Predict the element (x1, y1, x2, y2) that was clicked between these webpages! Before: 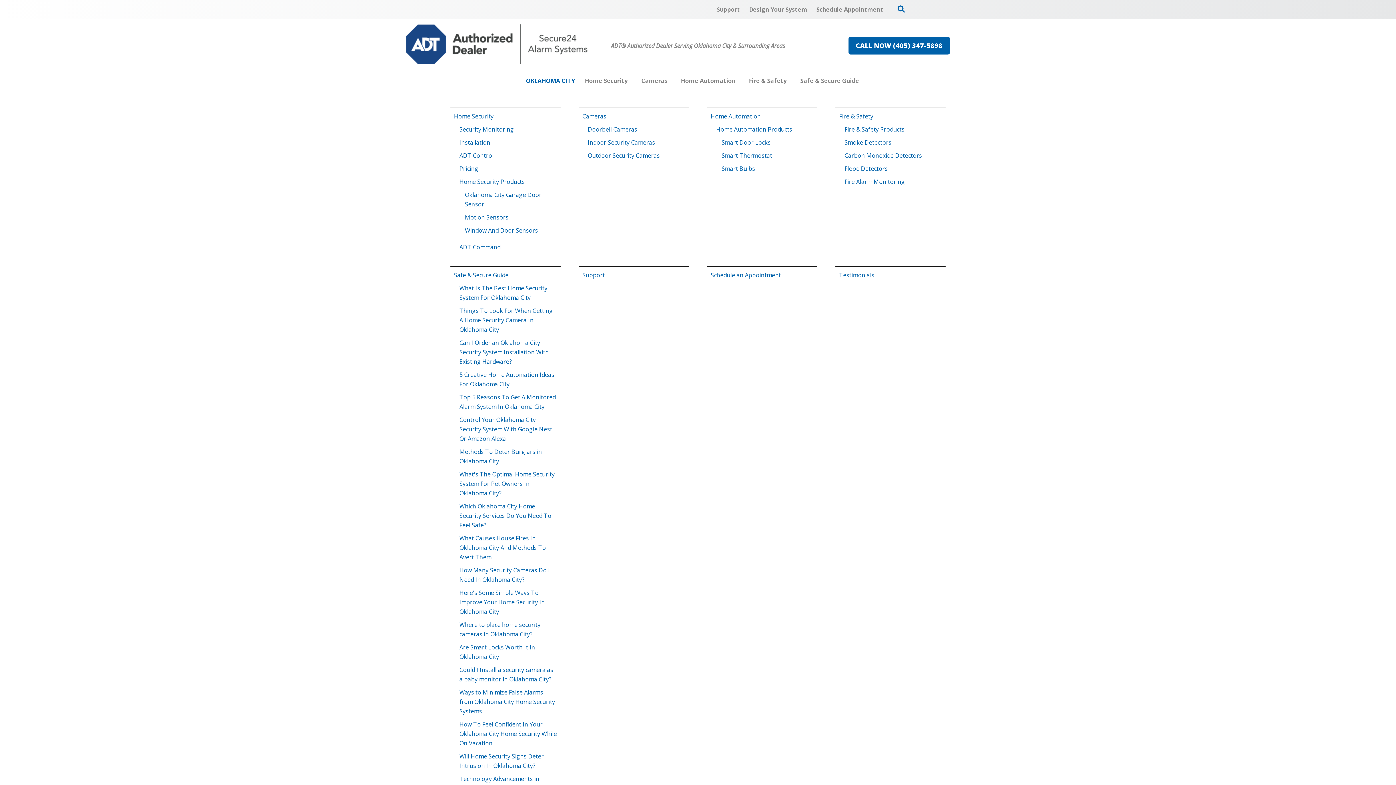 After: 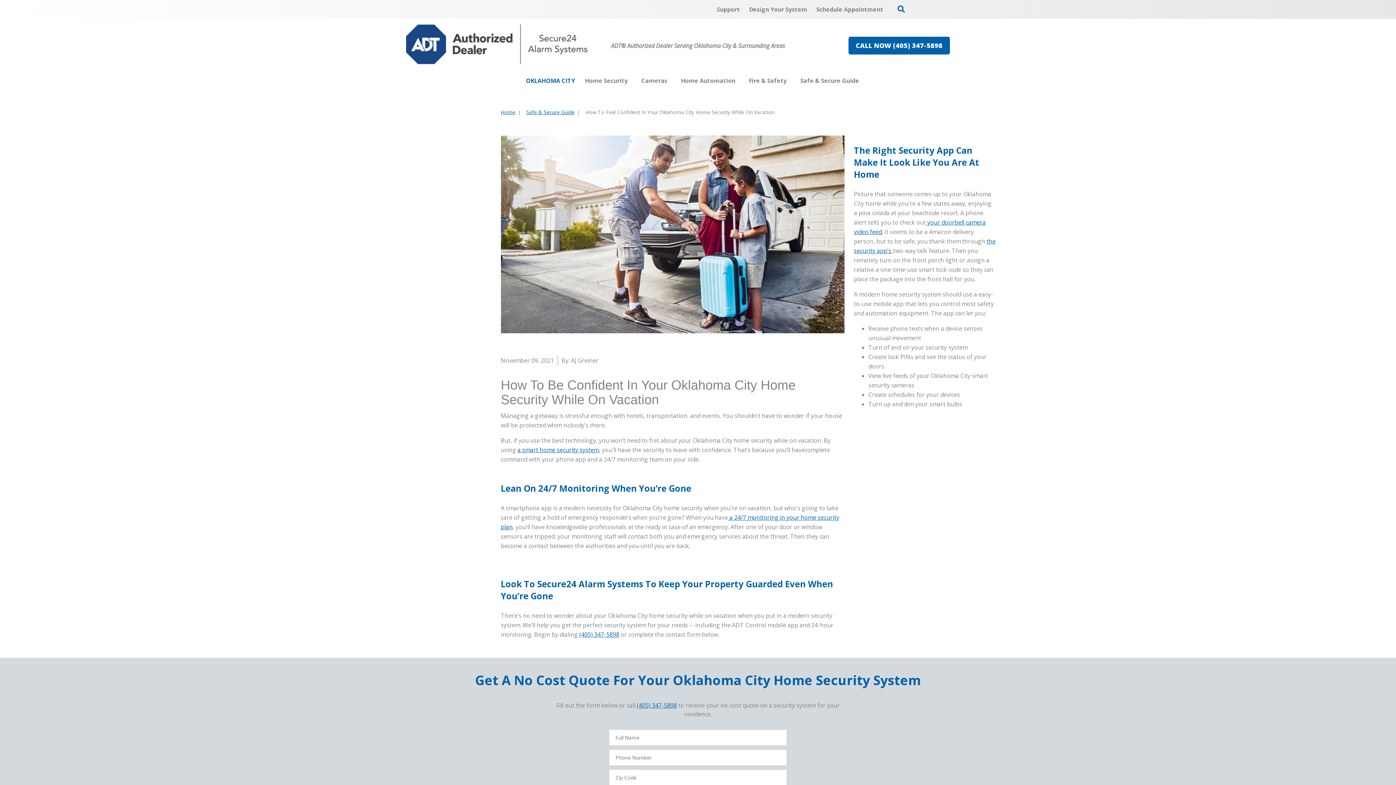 Action: bbox: (459, 720, 557, 747) label: How To Feel Confident In Your Oklahoma City Home Security While On Vacation